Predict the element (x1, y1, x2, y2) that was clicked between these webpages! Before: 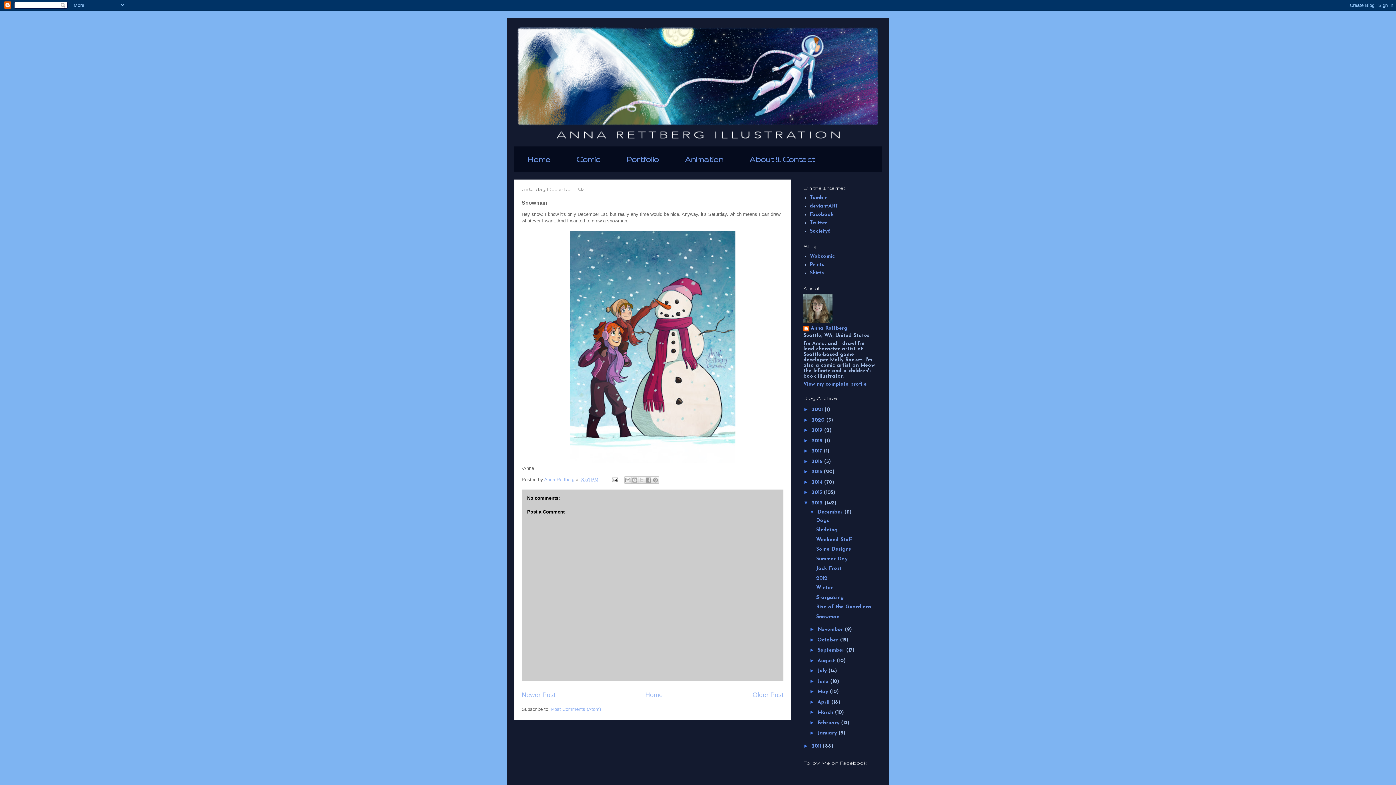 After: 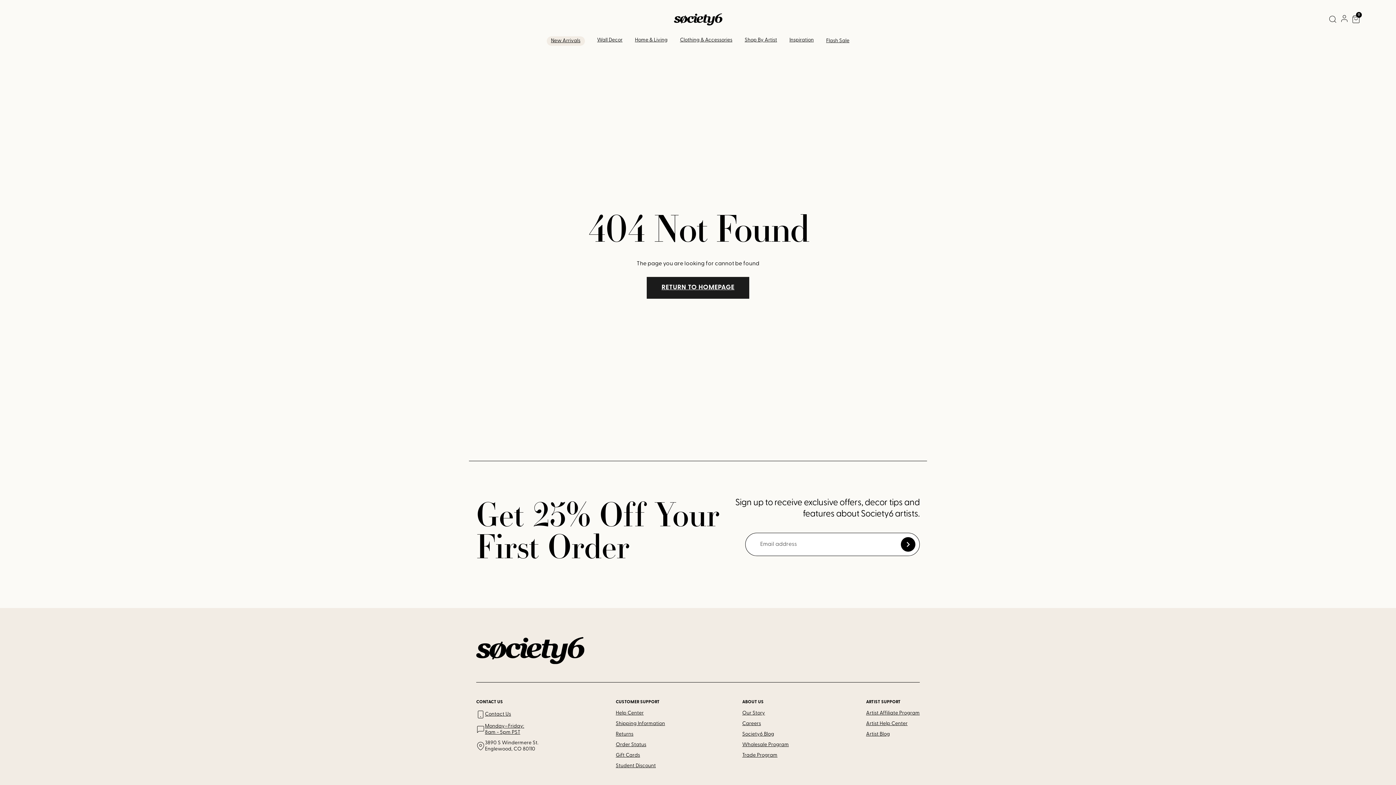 Action: bbox: (810, 228, 830, 234) label: Society6